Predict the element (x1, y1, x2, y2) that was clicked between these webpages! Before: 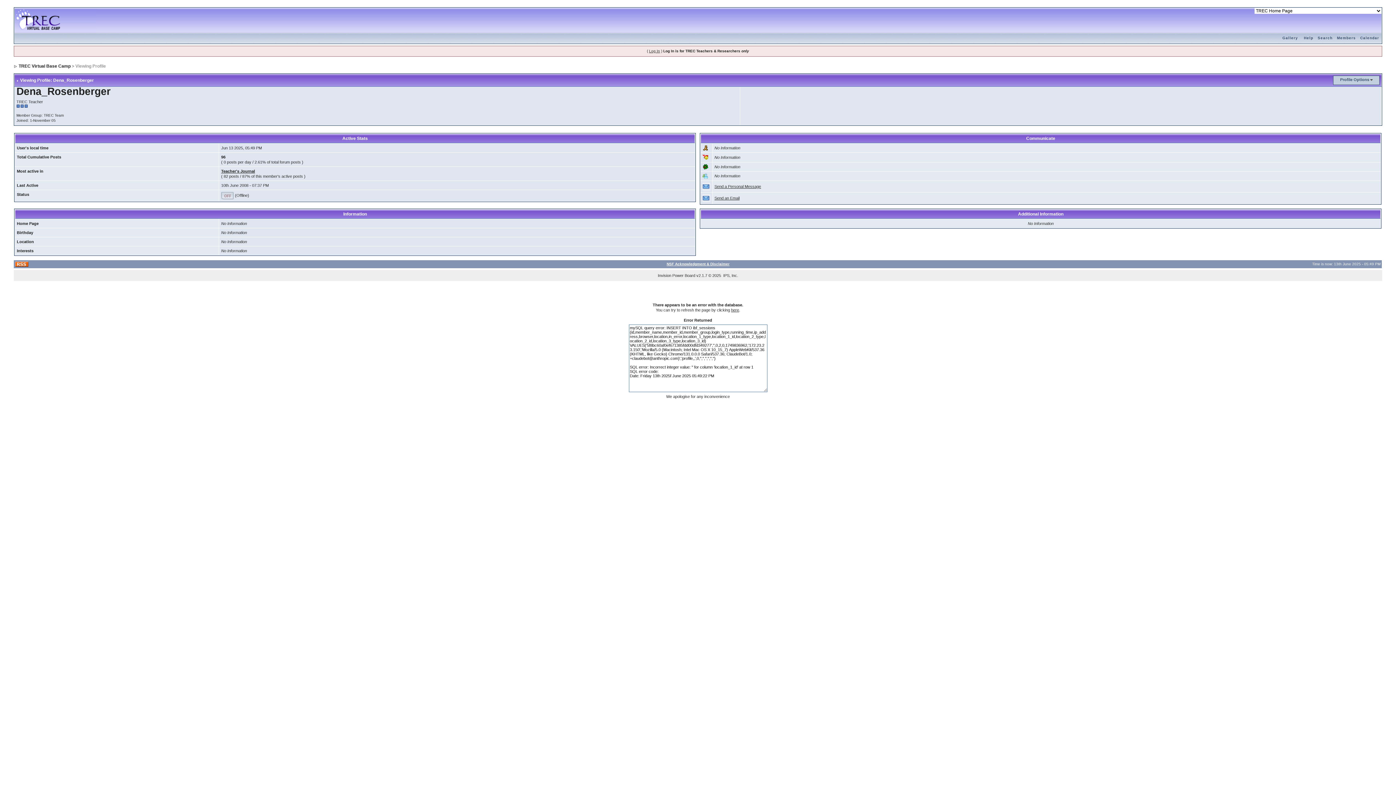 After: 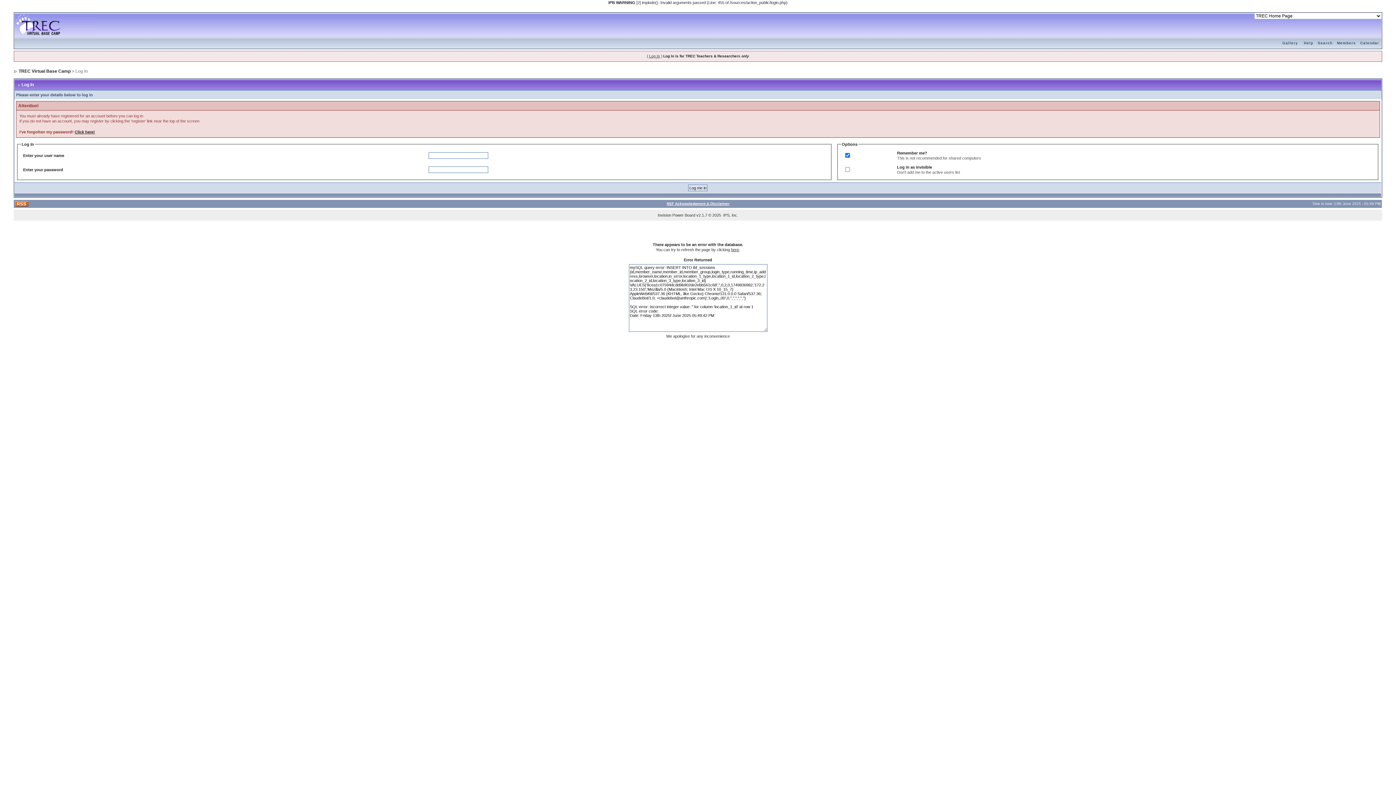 Action: label: Log In bbox: (649, 49, 660, 53)